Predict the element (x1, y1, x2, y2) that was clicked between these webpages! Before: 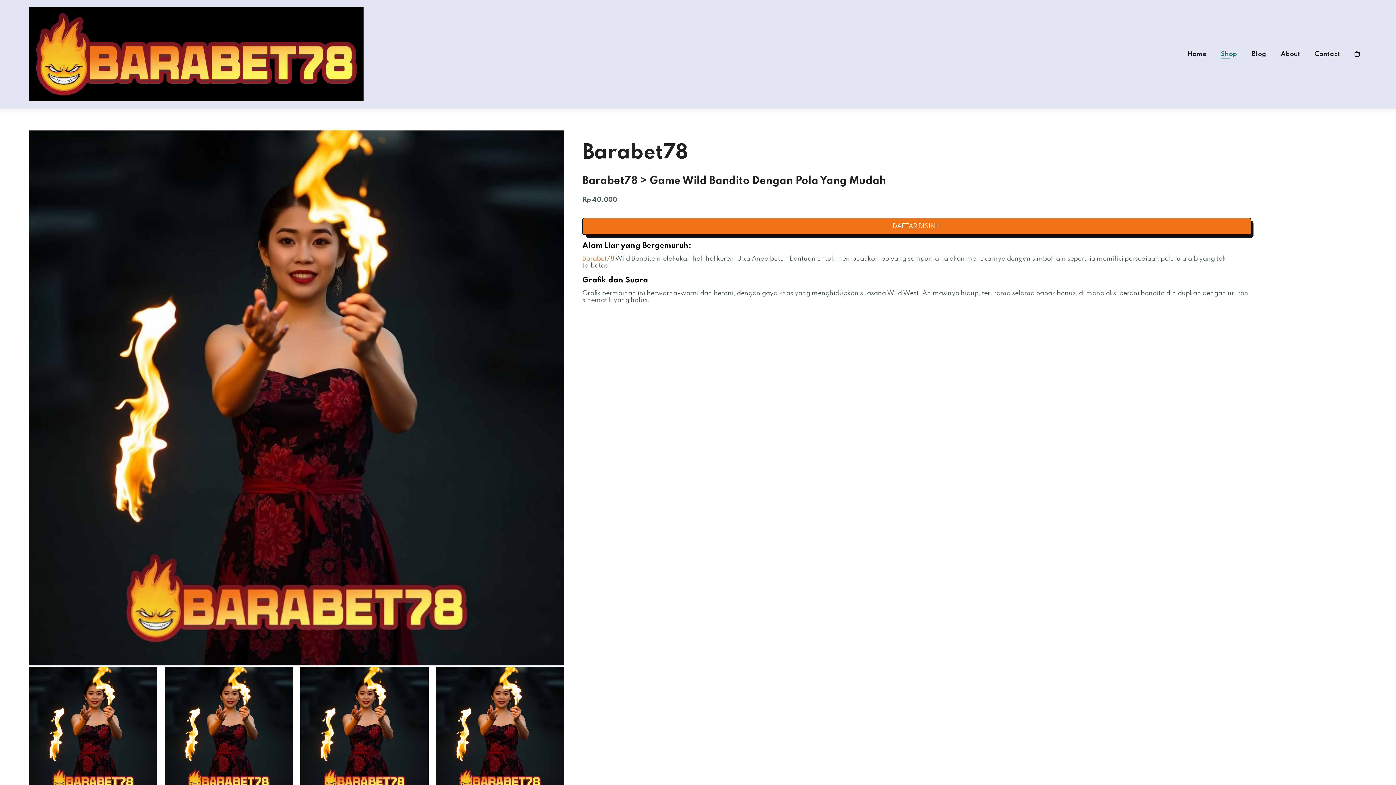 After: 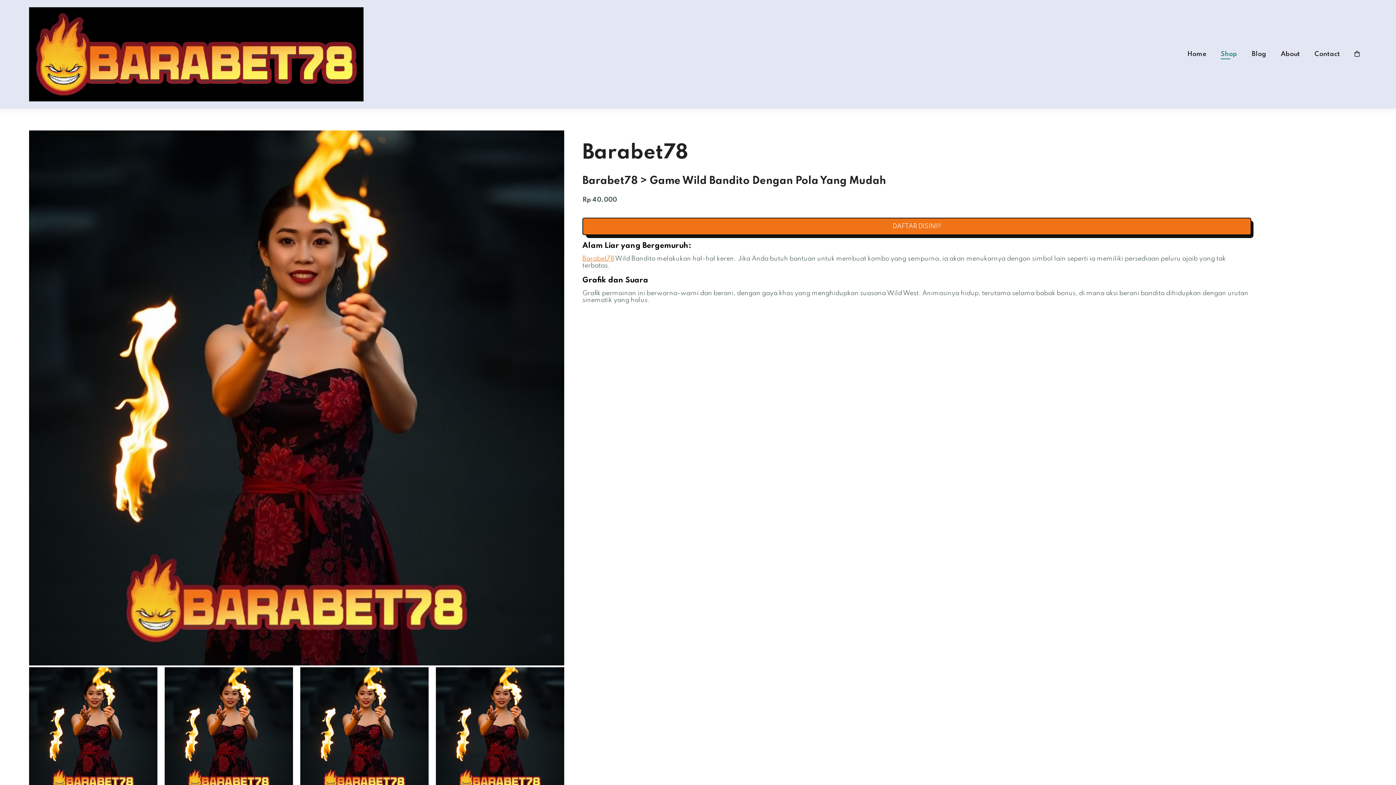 Action: bbox: (1314, 50, 1340, 57) label: Contact